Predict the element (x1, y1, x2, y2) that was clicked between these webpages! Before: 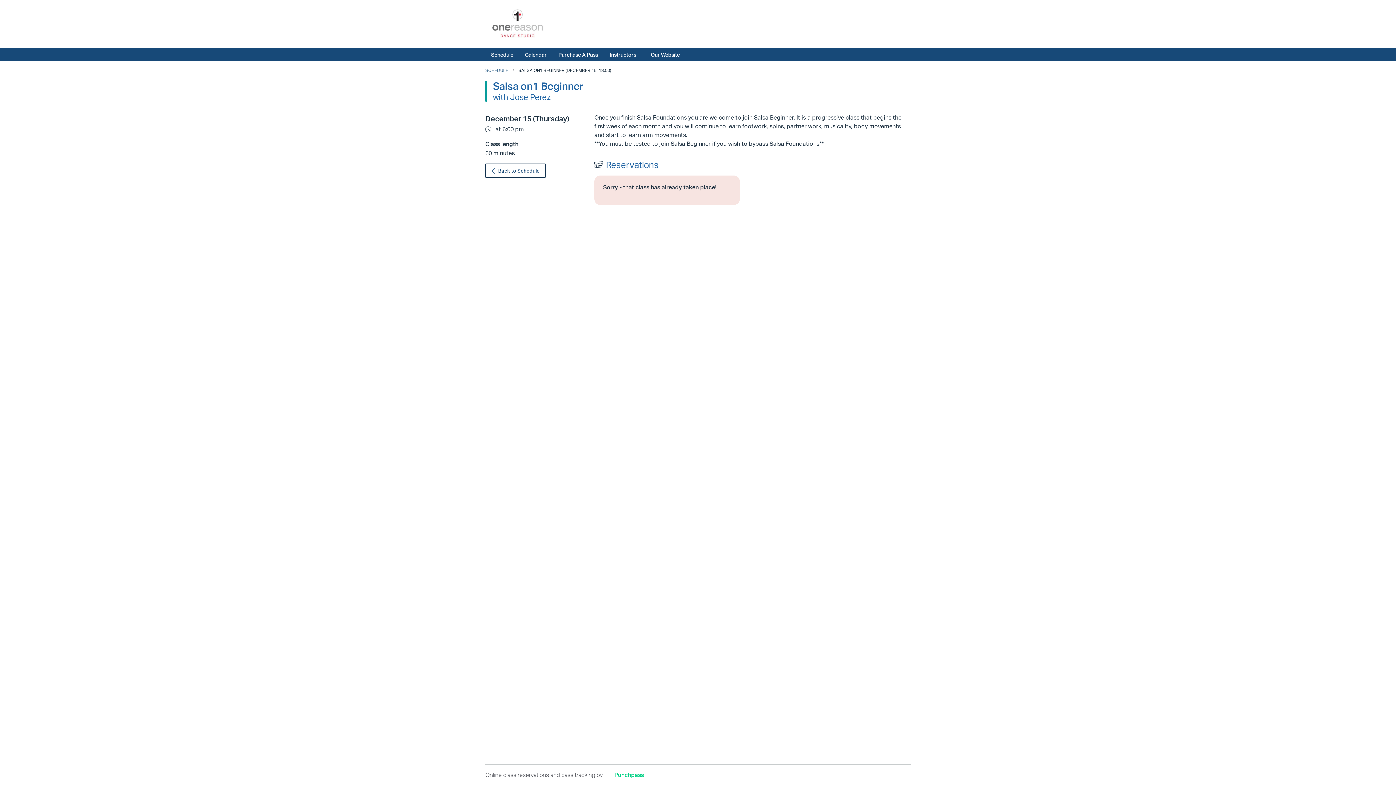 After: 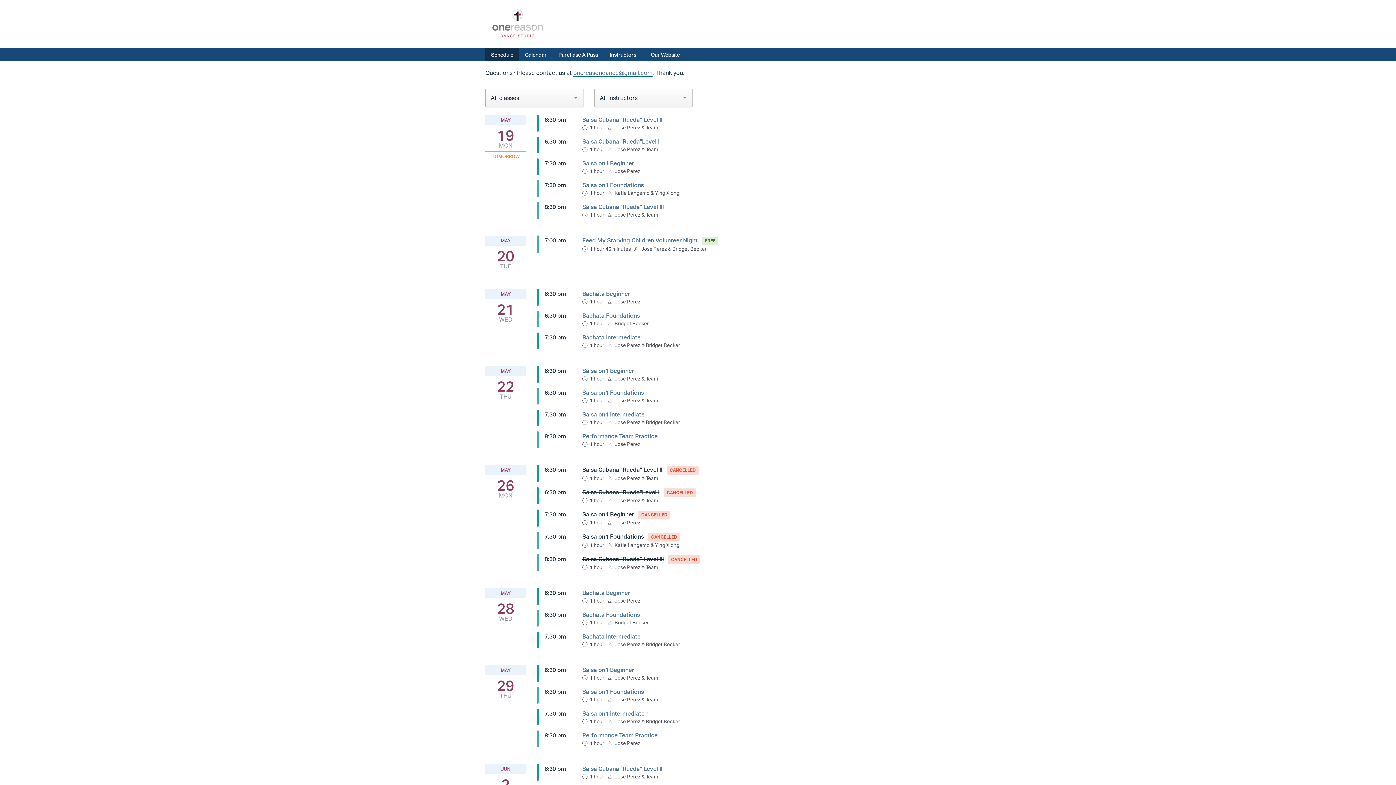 Action: label: SCHEDULE bbox: (485, 67, 508, 73)